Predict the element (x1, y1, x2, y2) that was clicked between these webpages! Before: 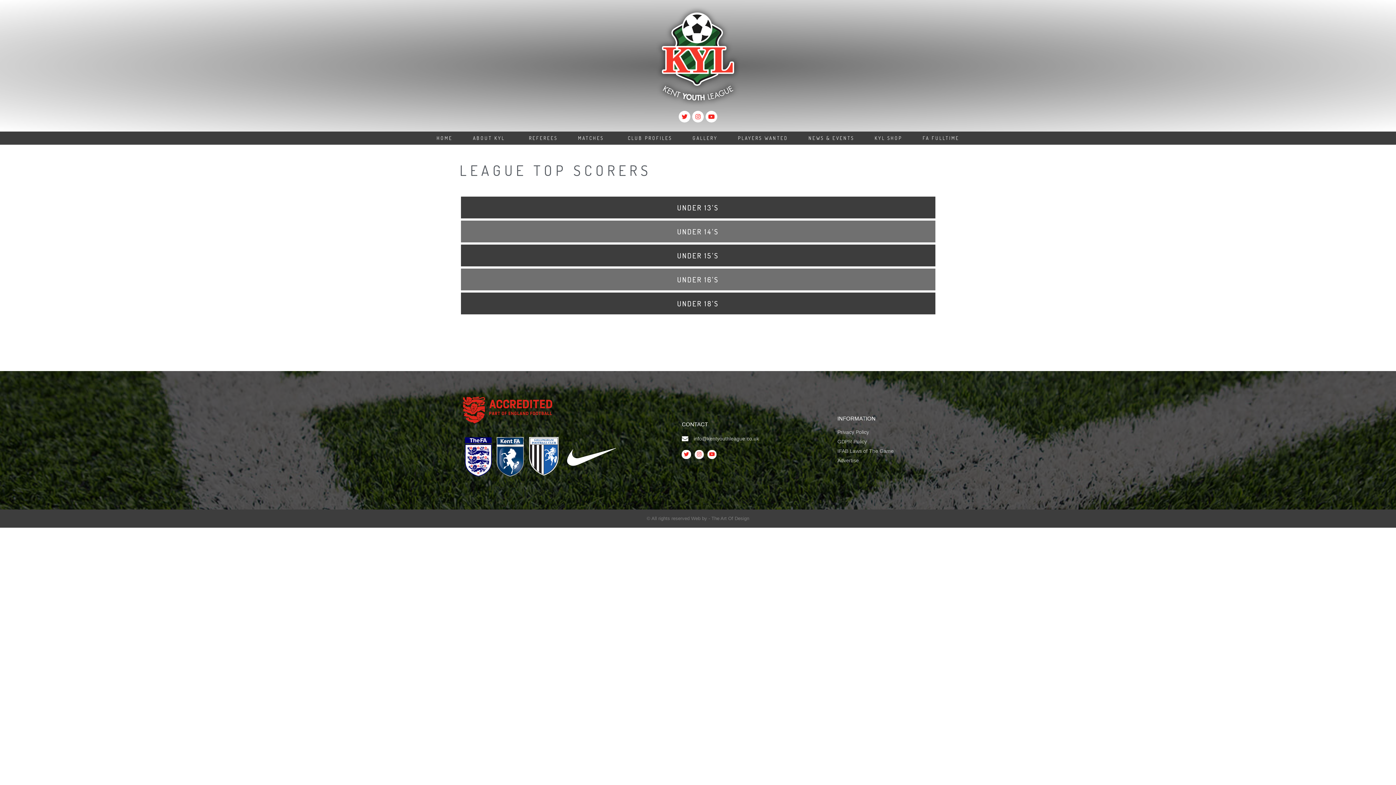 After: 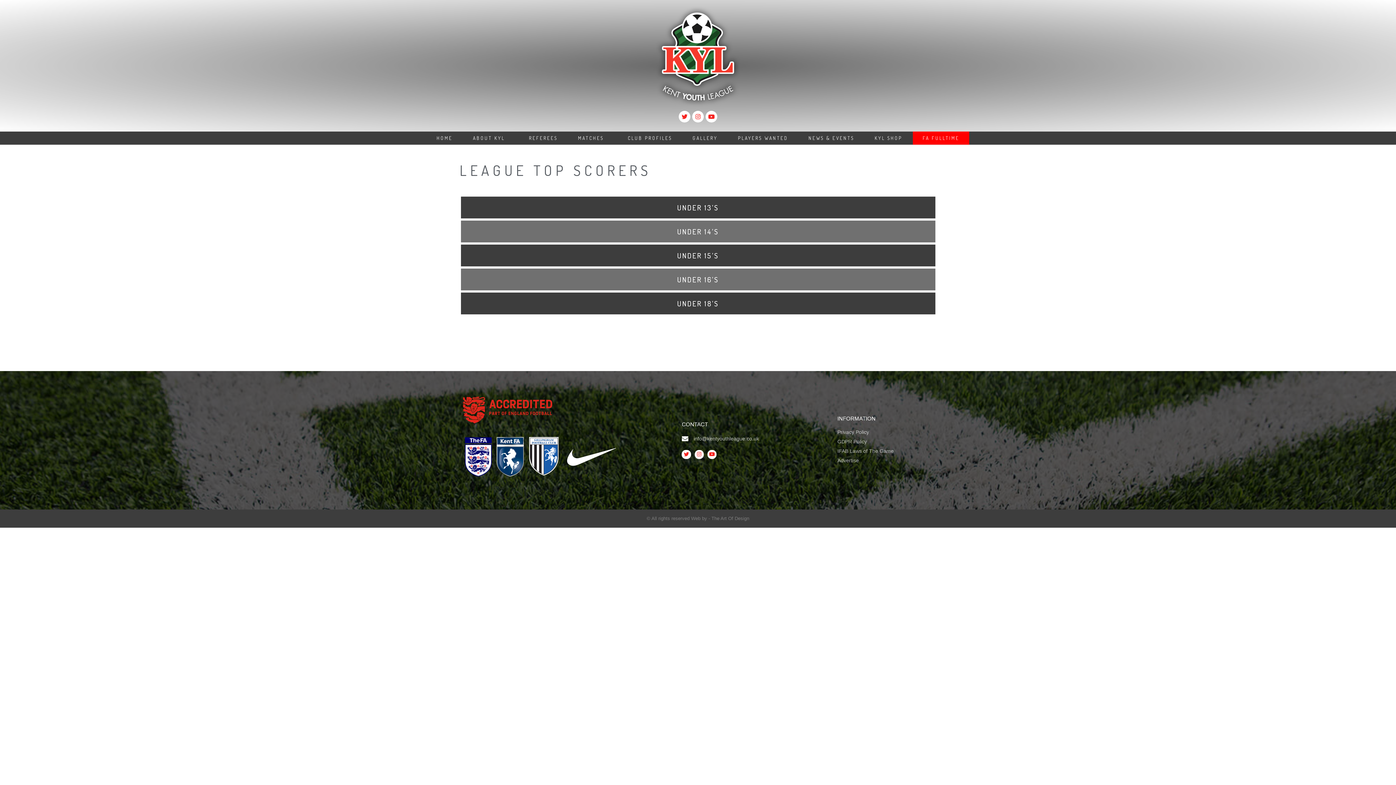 Action: label: FA FULLTIME bbox: (913, 131, 969, 144)